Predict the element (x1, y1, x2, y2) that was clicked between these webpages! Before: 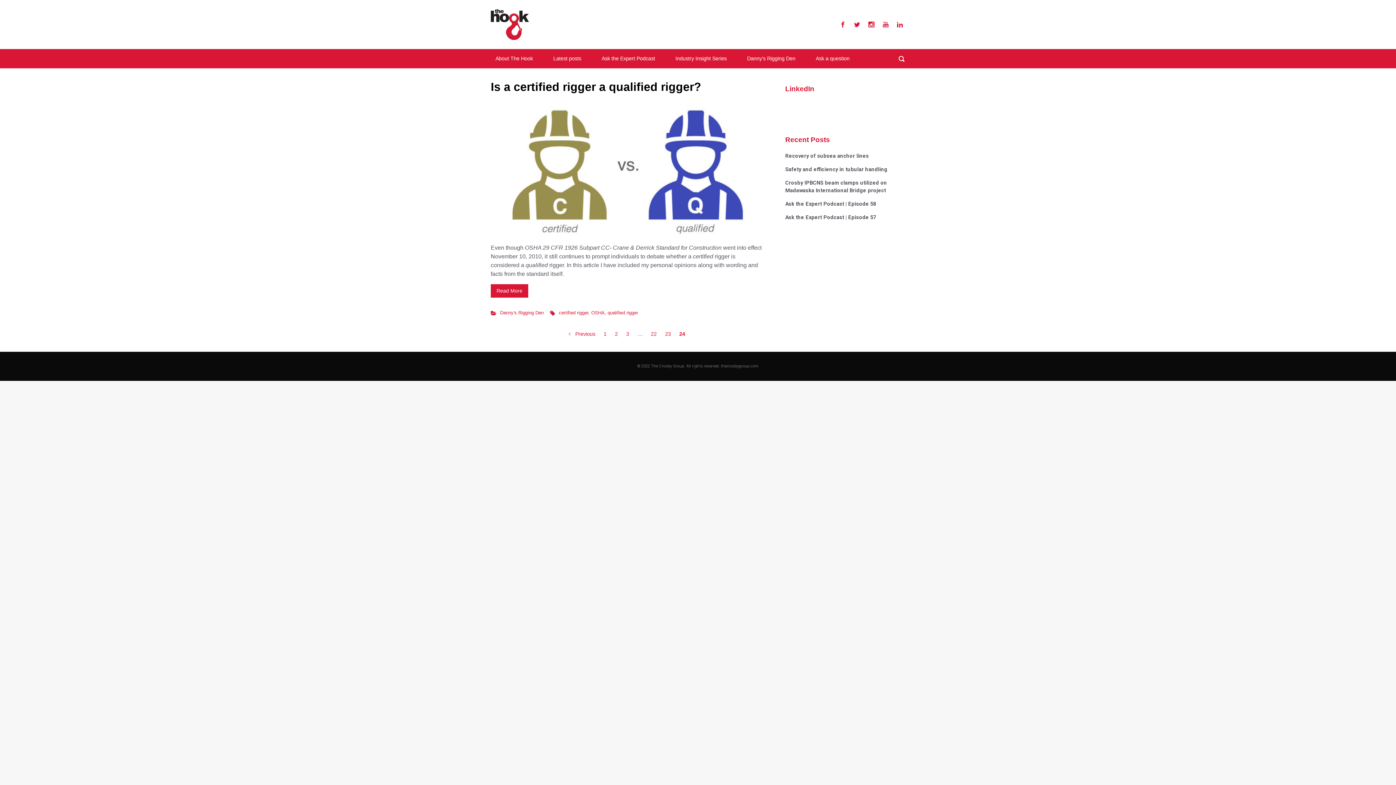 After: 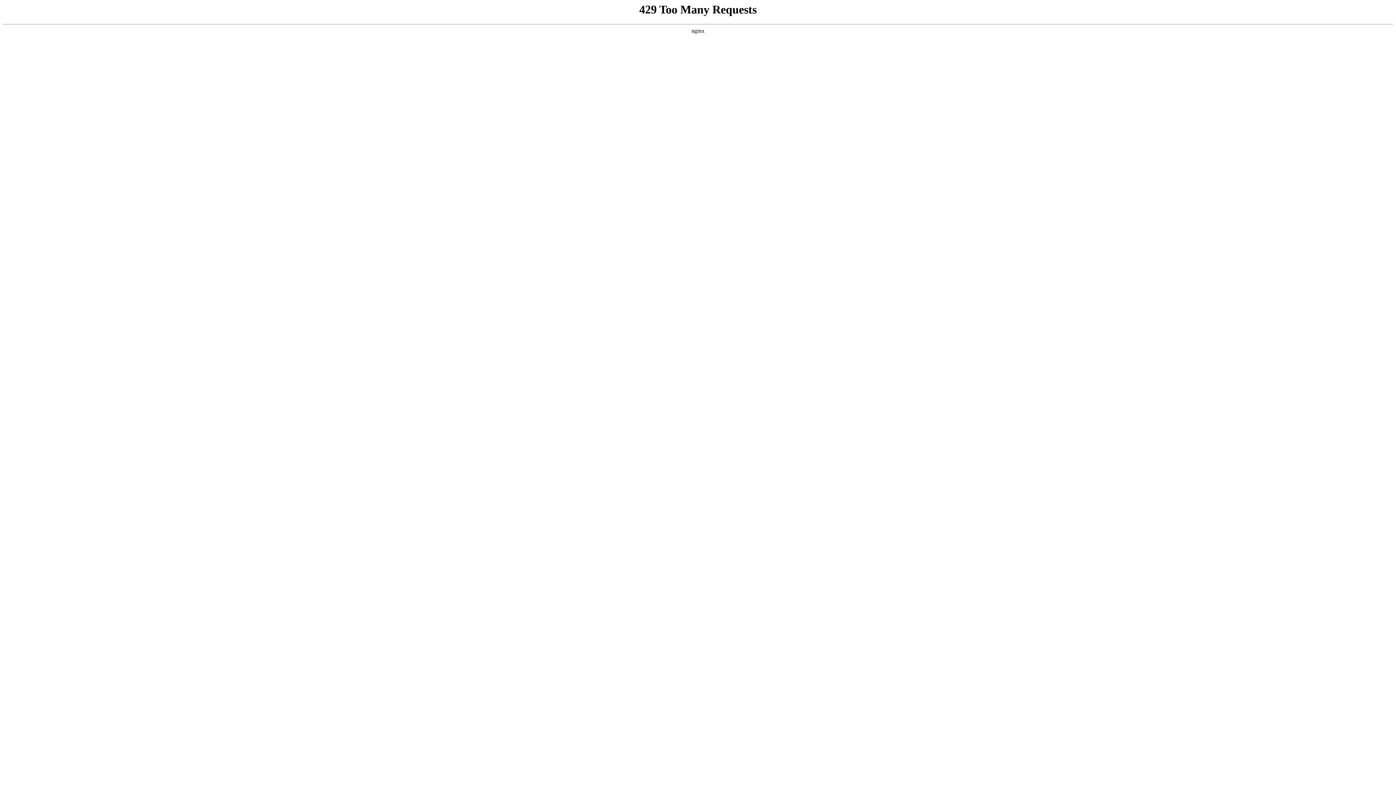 Action: label: certified rigger bbox: (558, 310, 588, 315)